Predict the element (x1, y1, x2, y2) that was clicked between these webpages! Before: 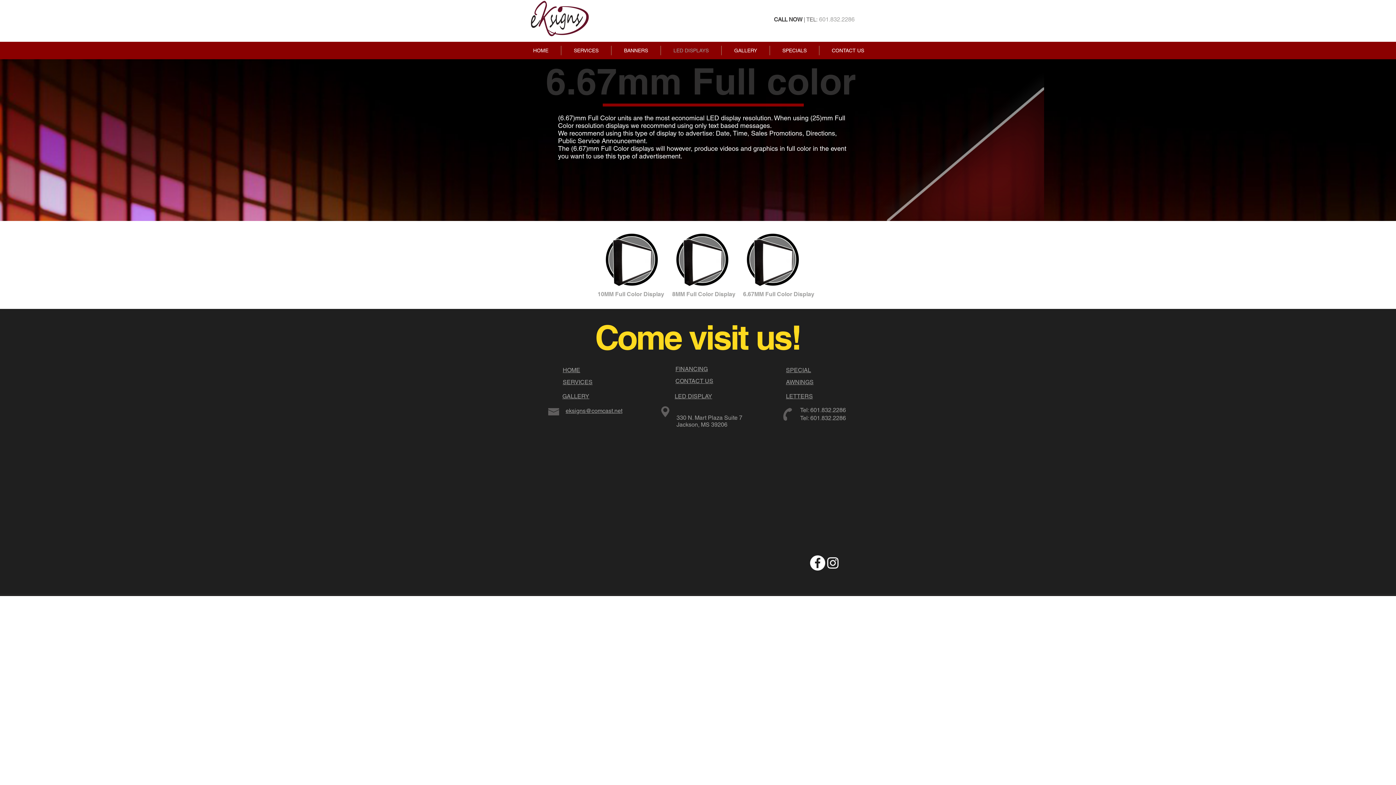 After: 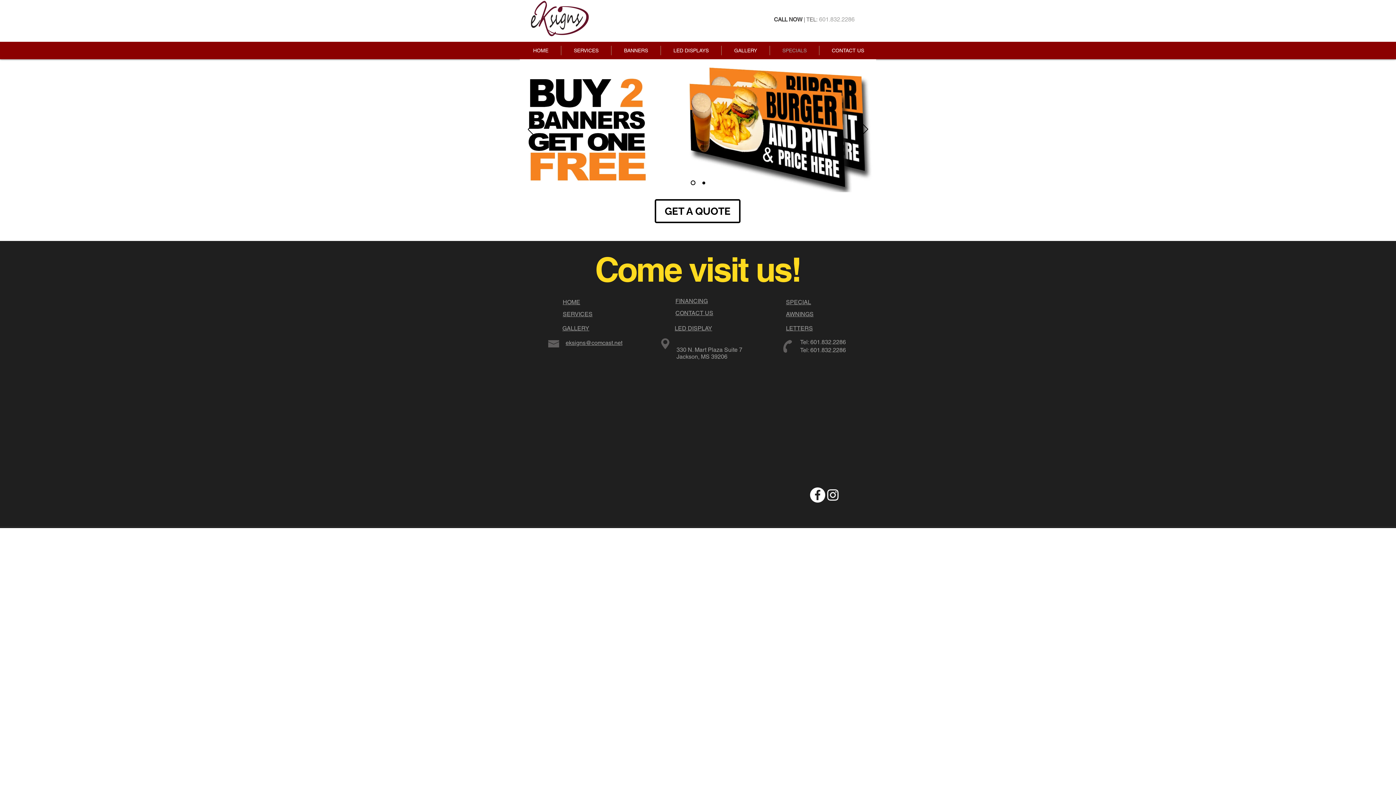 Action: label: SPECIALS bbox: (769, 45, 819, 55)